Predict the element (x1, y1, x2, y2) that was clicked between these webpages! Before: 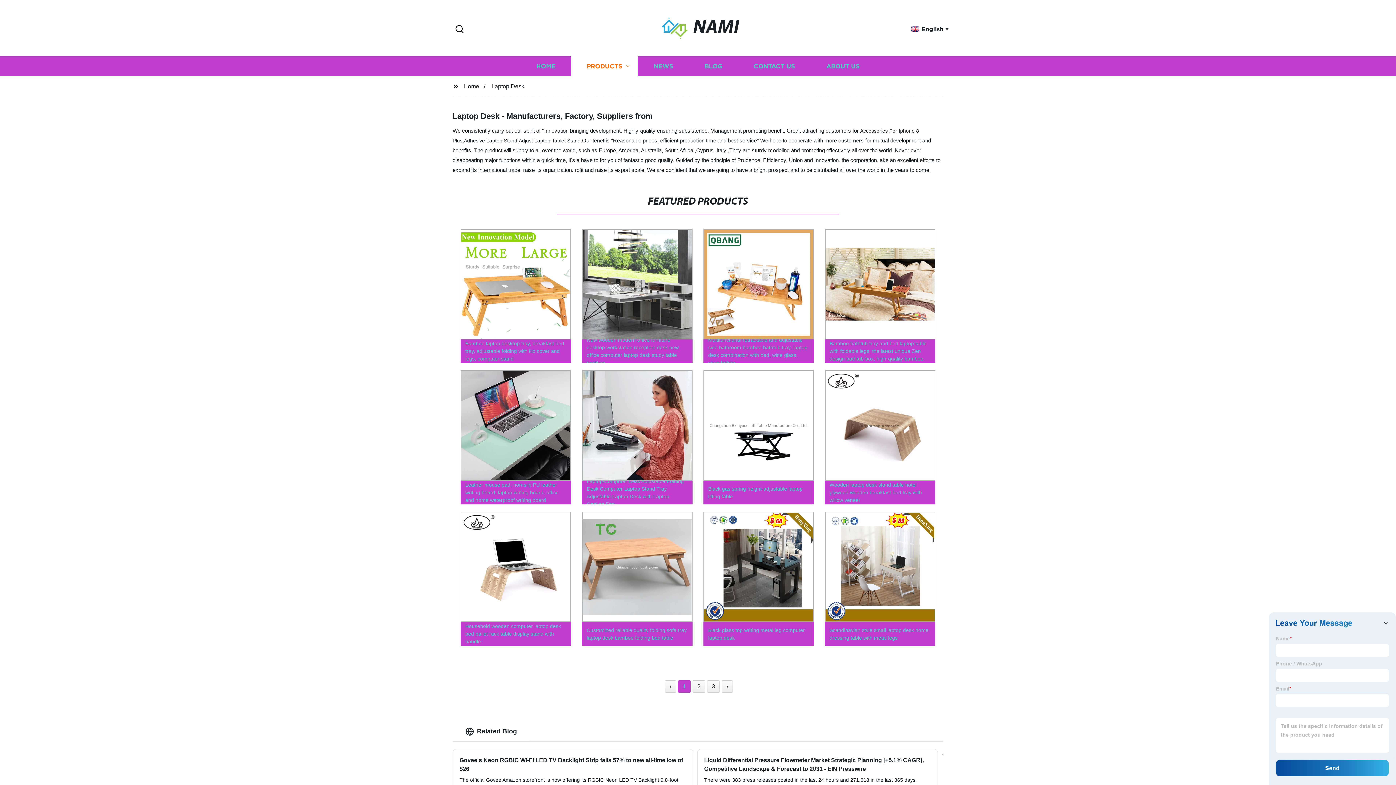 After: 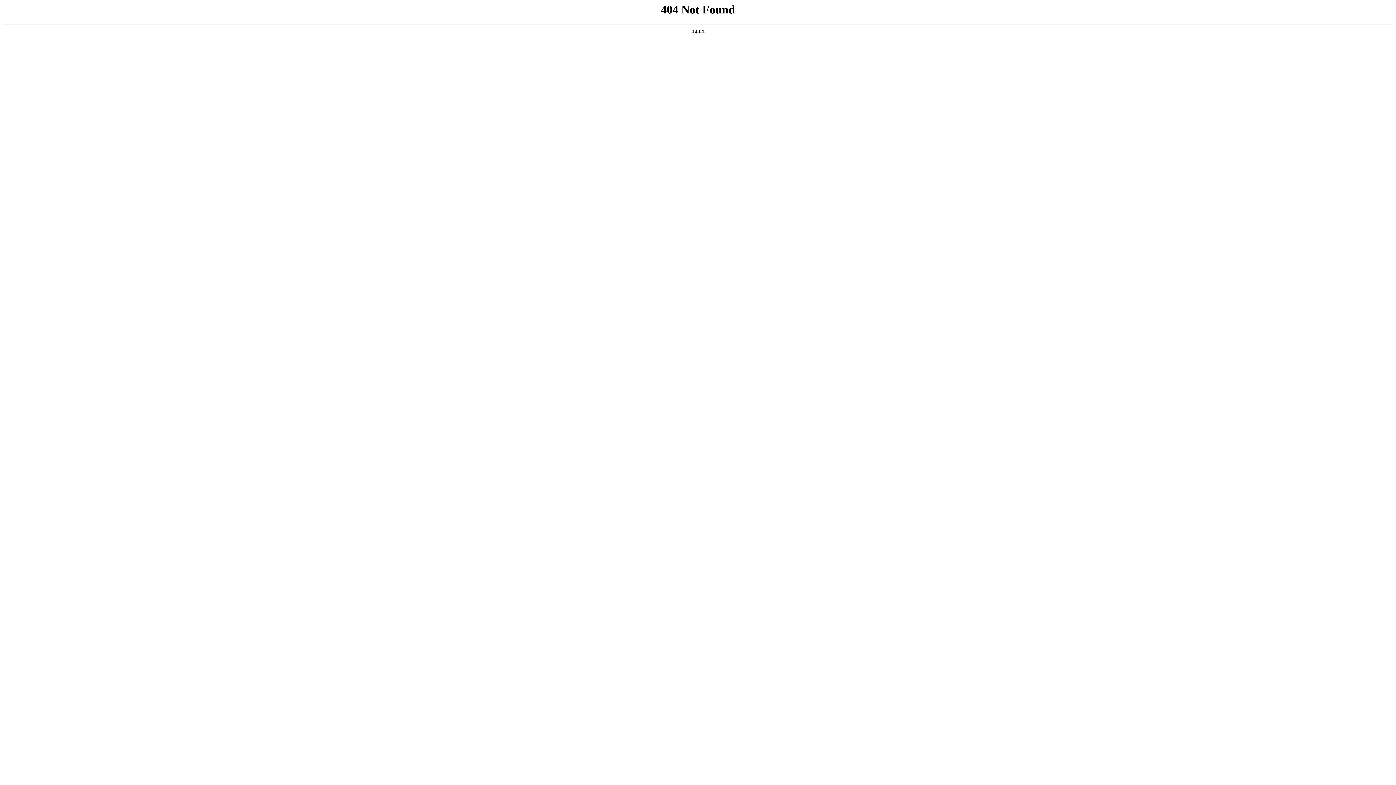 Action: bbox: (455, 366, 576, 508) label: Leather mouse pad, non-slip PU leather writing board, laptop writing board, office and home waterproof writing board